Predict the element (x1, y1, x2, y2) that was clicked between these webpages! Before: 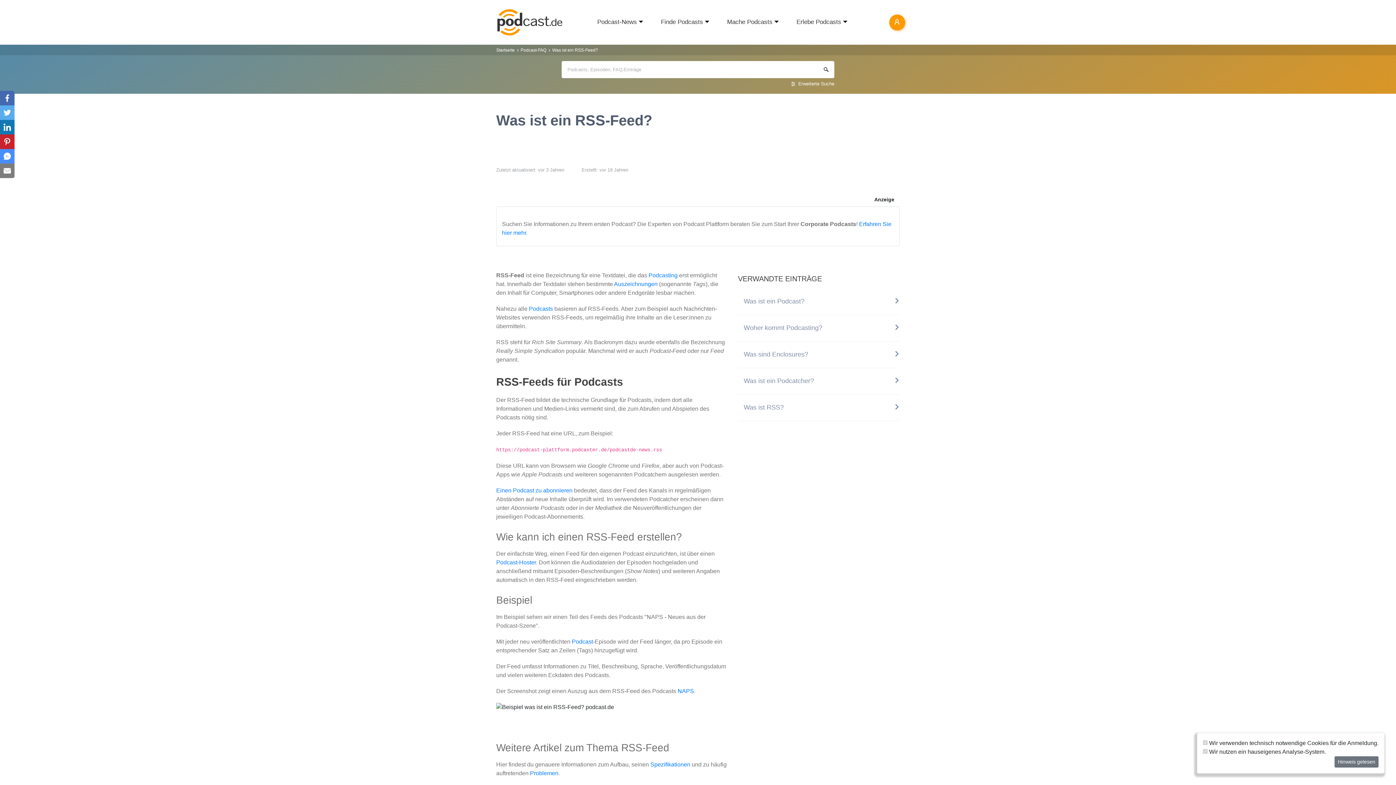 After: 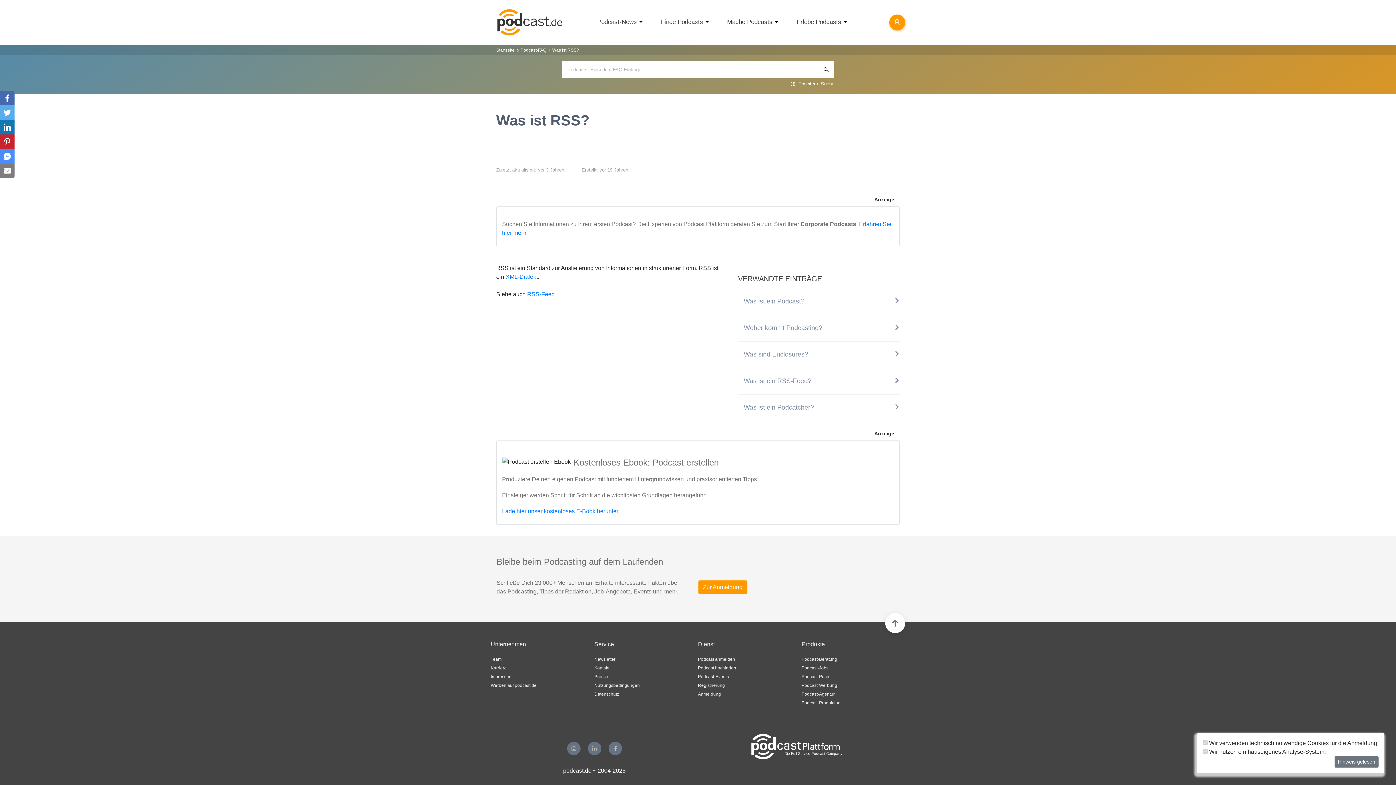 Action: bbox: (744, 404, 900, 411) label: Was ist RSS?